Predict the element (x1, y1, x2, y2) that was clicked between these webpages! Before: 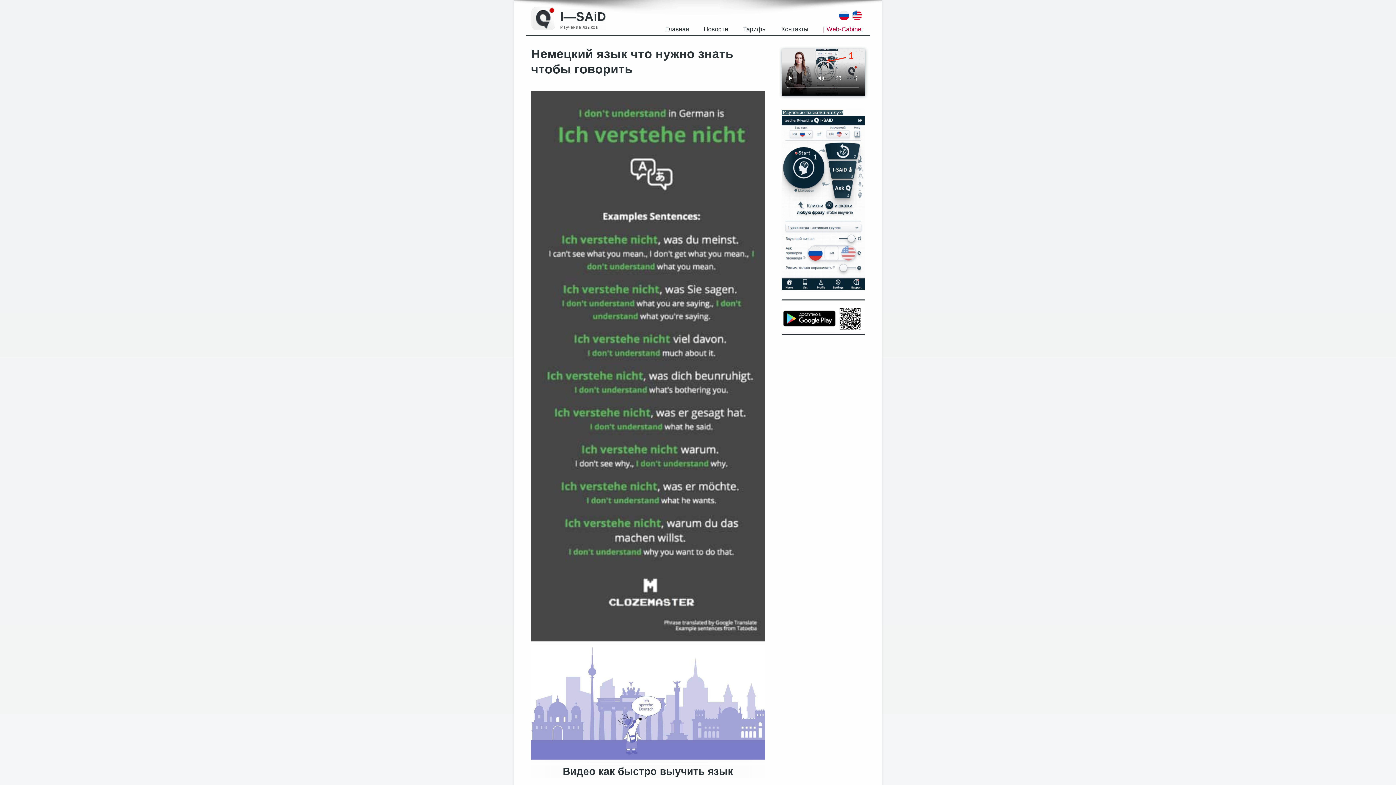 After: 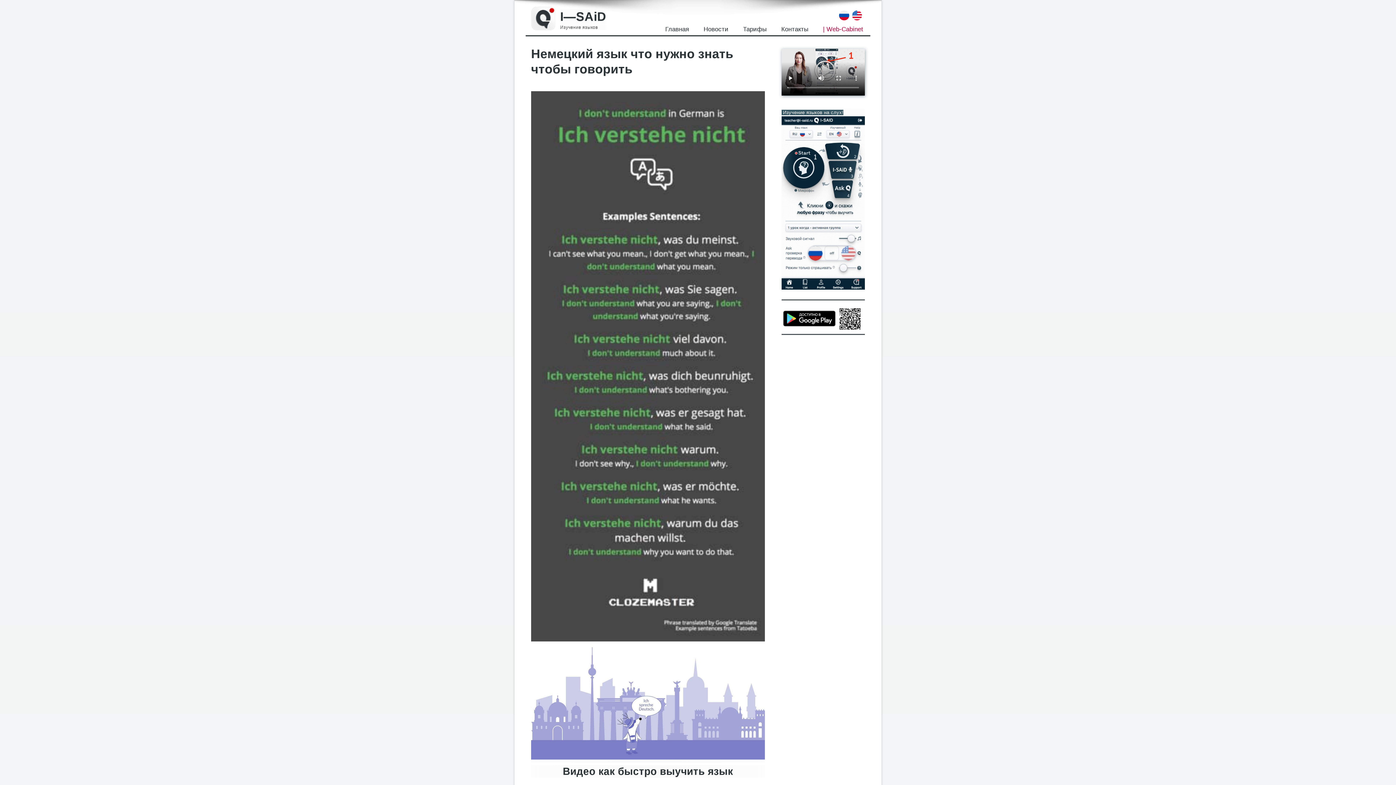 Action: bbox: (781, 316, 868, 322)